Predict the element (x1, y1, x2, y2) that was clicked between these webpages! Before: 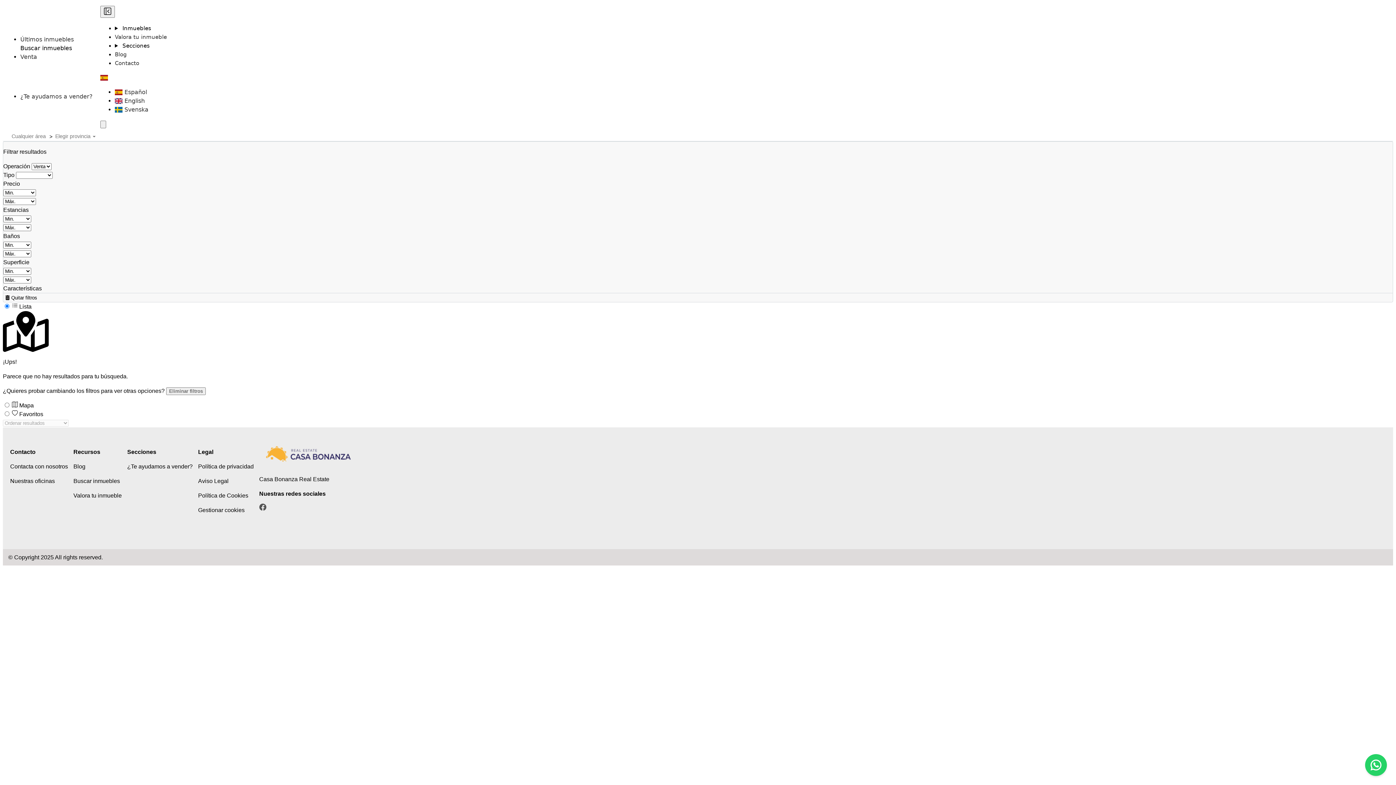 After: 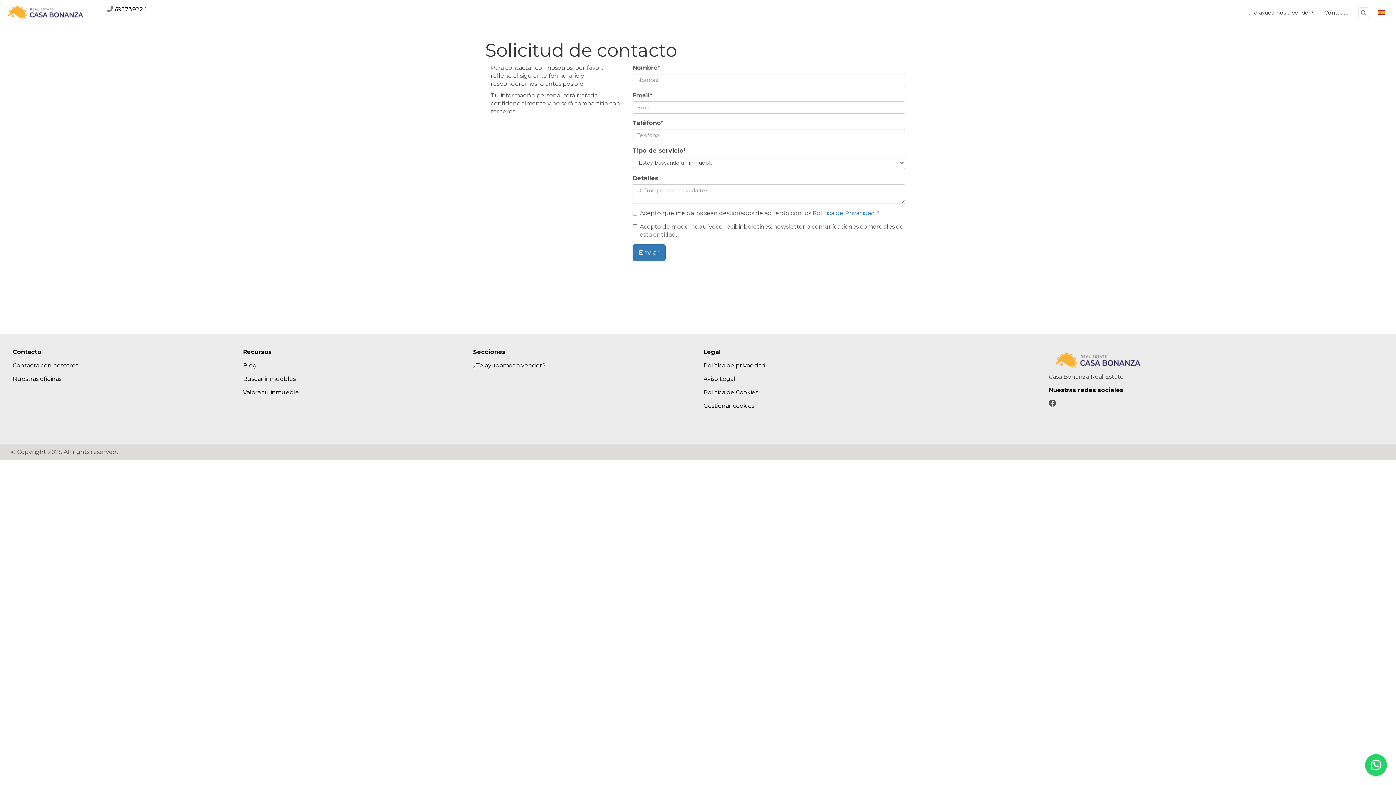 Action: bbox: (20, 107, 46, 114) label: Contacto